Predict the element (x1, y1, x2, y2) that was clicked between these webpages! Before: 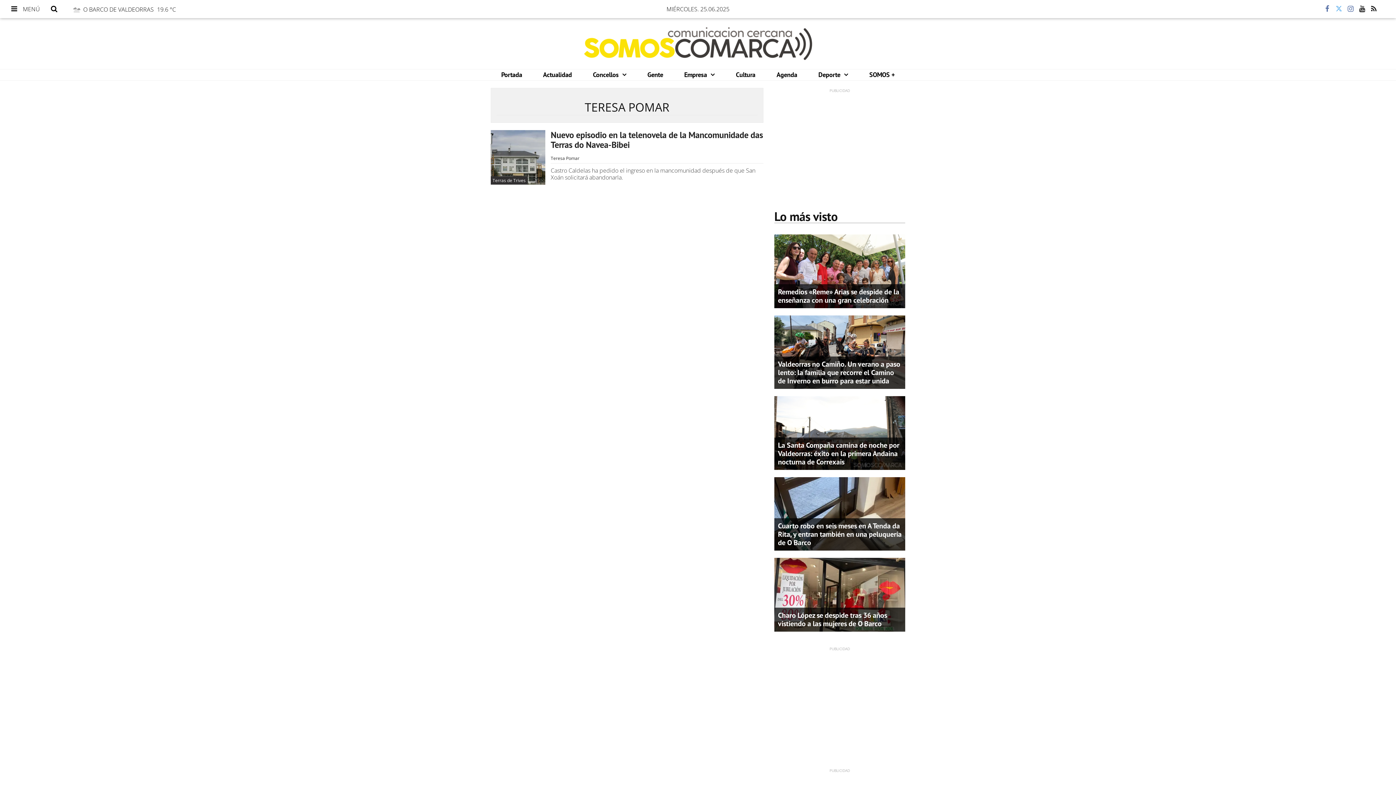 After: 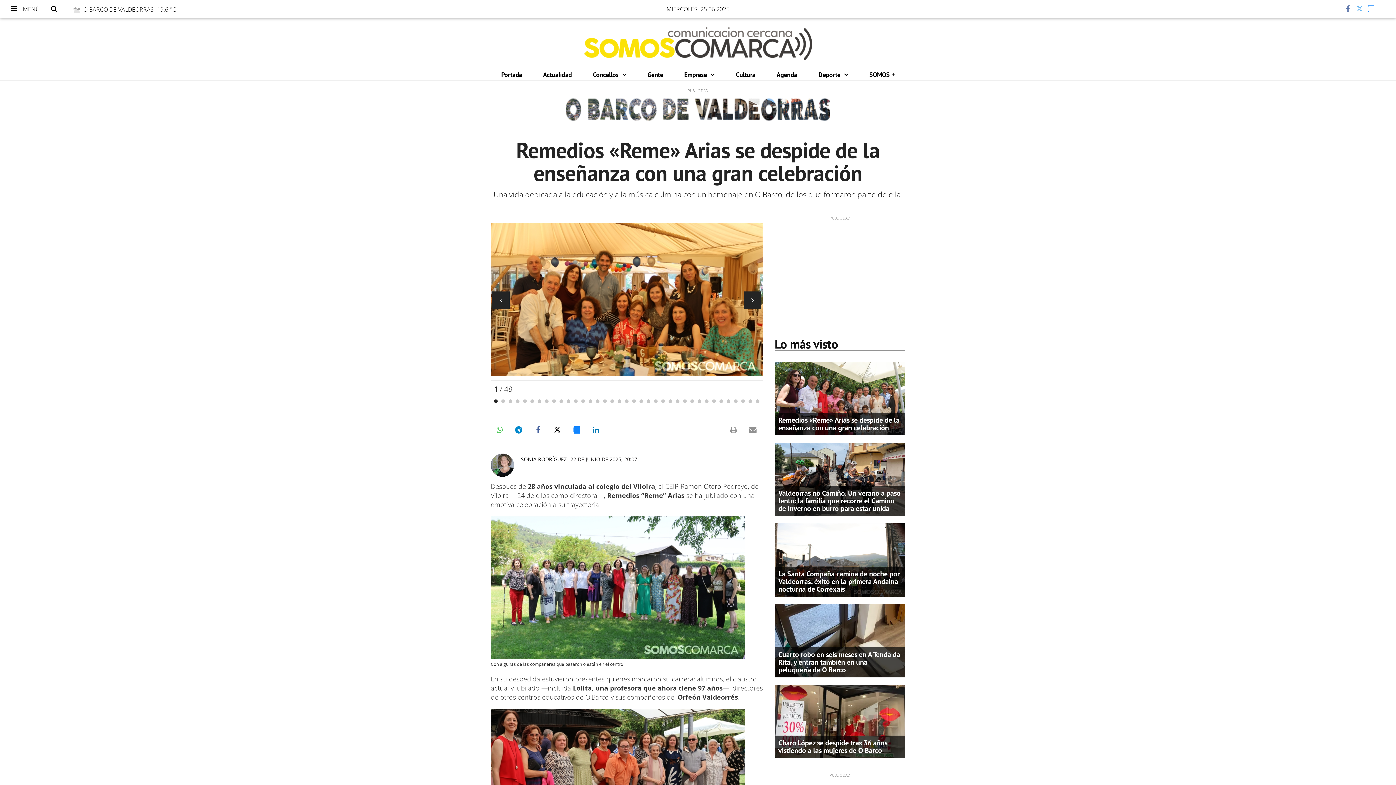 Action: label: Remedios «Reme» Arias se despide de la enseñanza con una gran celebración bbox: (778, 287, 899, 304)